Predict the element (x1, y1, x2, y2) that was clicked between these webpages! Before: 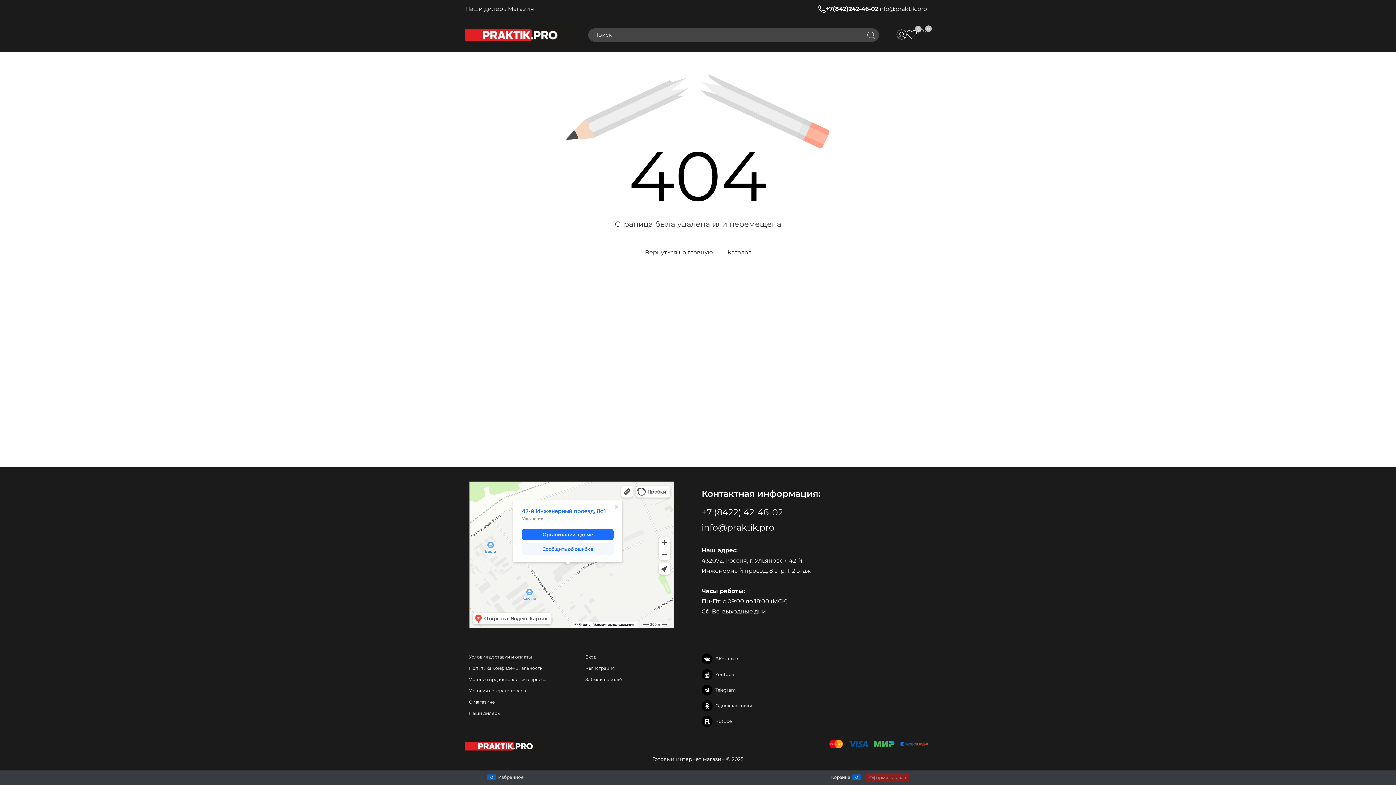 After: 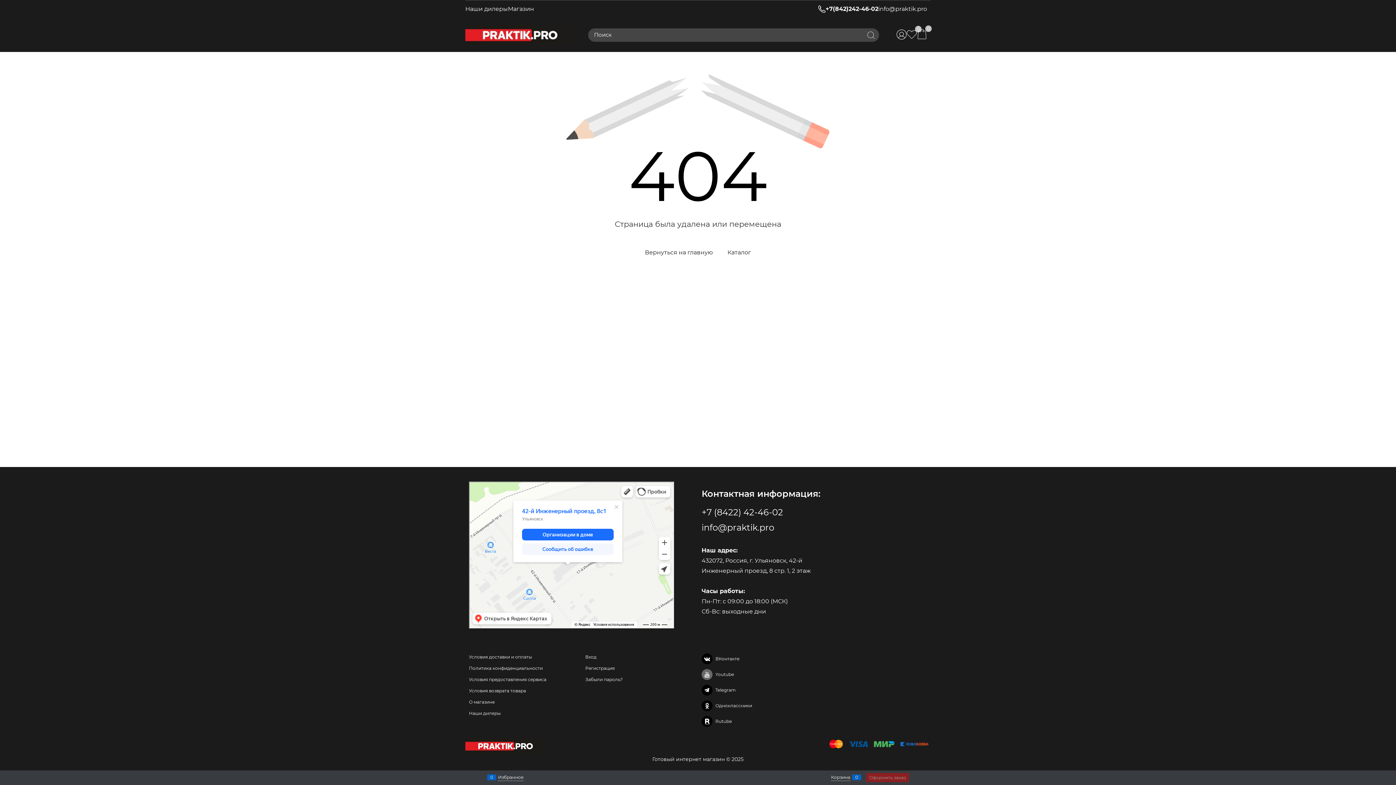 Action: label: Youtube bbox: (701, 669, 712, 680)